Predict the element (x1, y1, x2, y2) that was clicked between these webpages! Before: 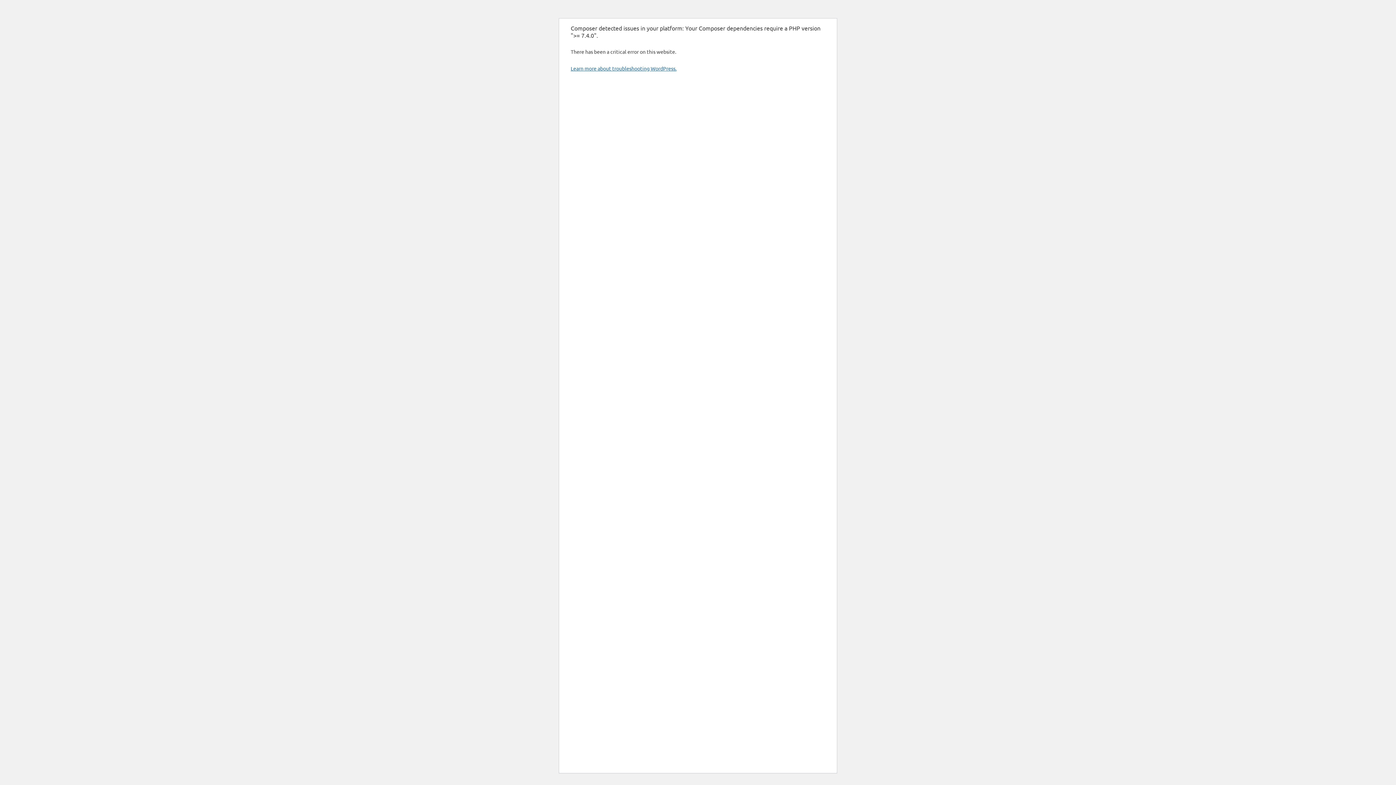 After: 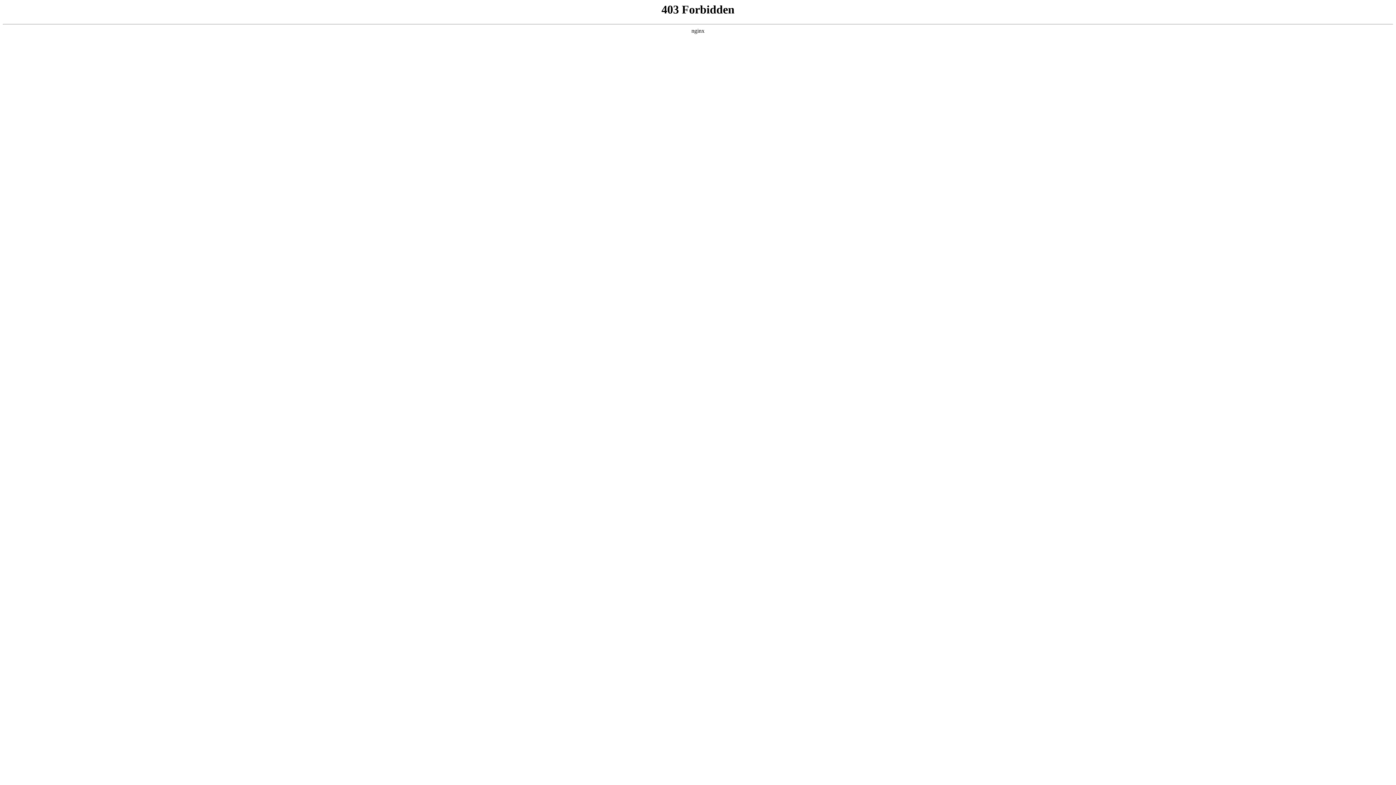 Action: bbox: (570, 65, 676, 71) label: Learn more about troubleshooting WordPress.